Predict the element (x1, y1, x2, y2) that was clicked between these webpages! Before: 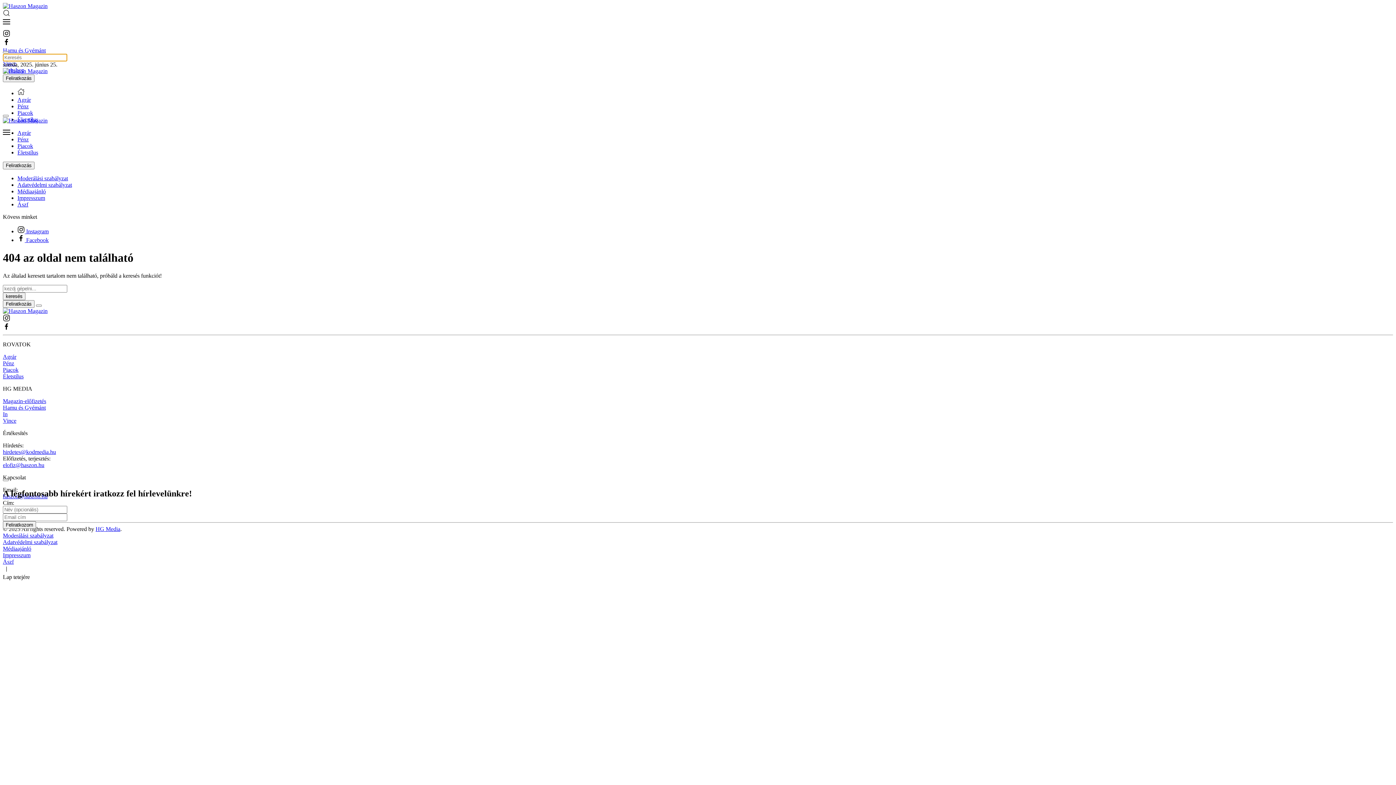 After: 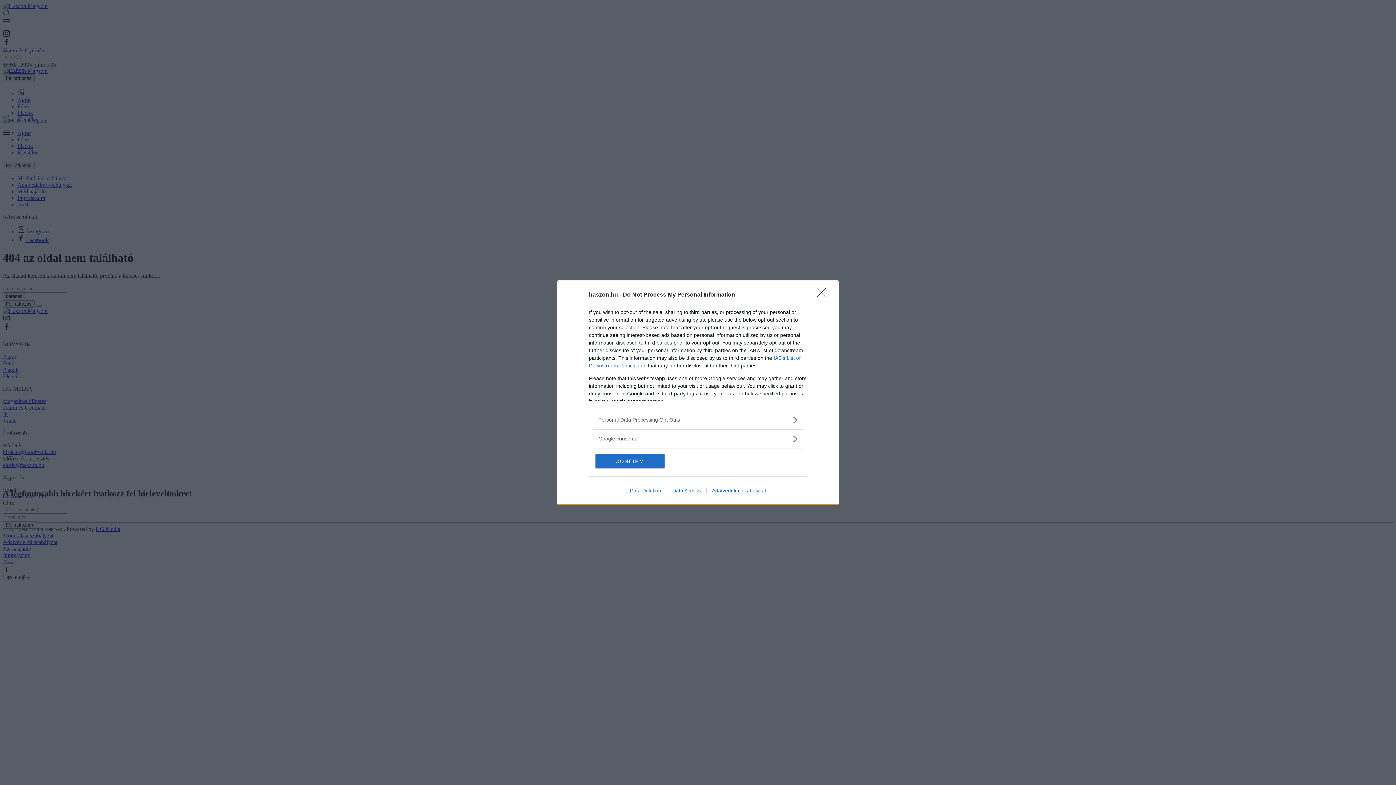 Action: label: Lap tetejére bbox: (2, 567, 10, 573)